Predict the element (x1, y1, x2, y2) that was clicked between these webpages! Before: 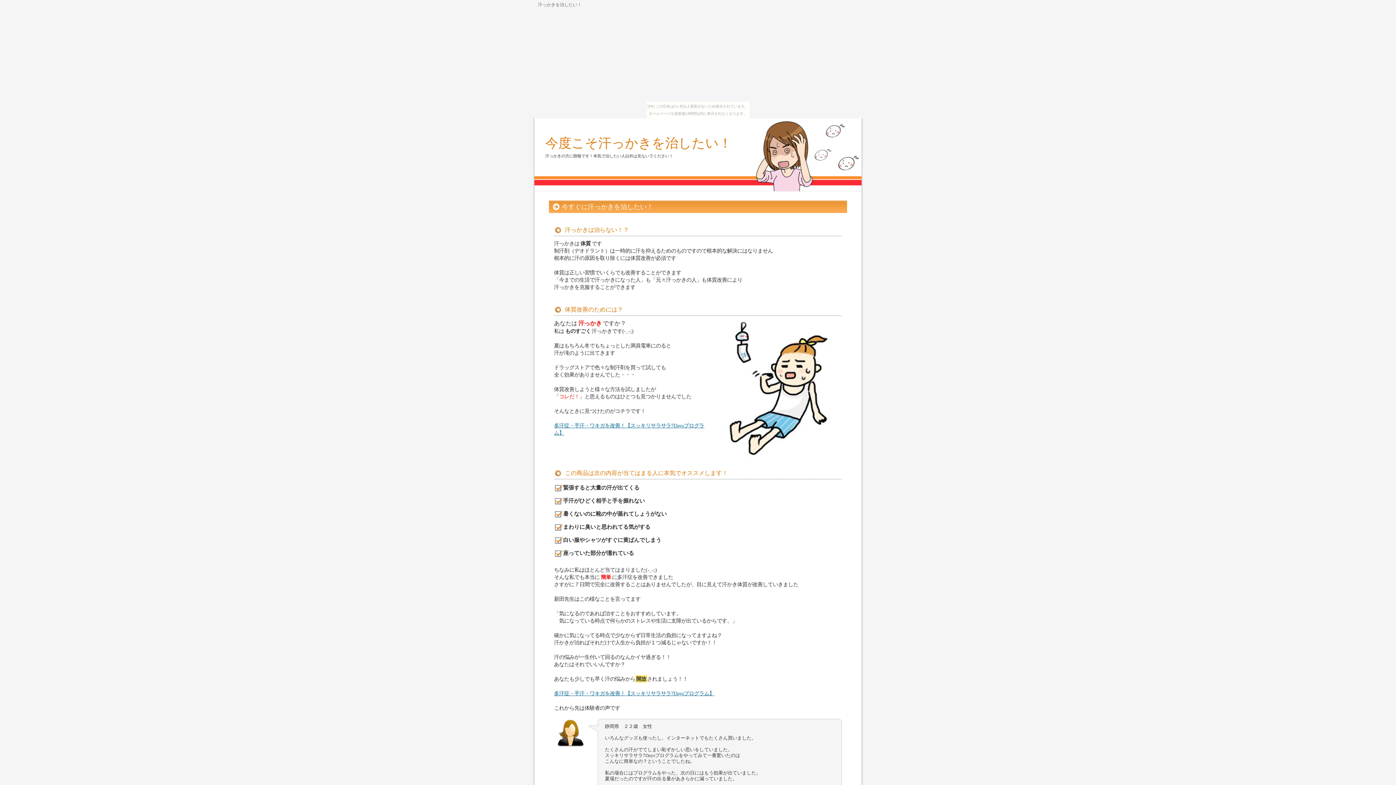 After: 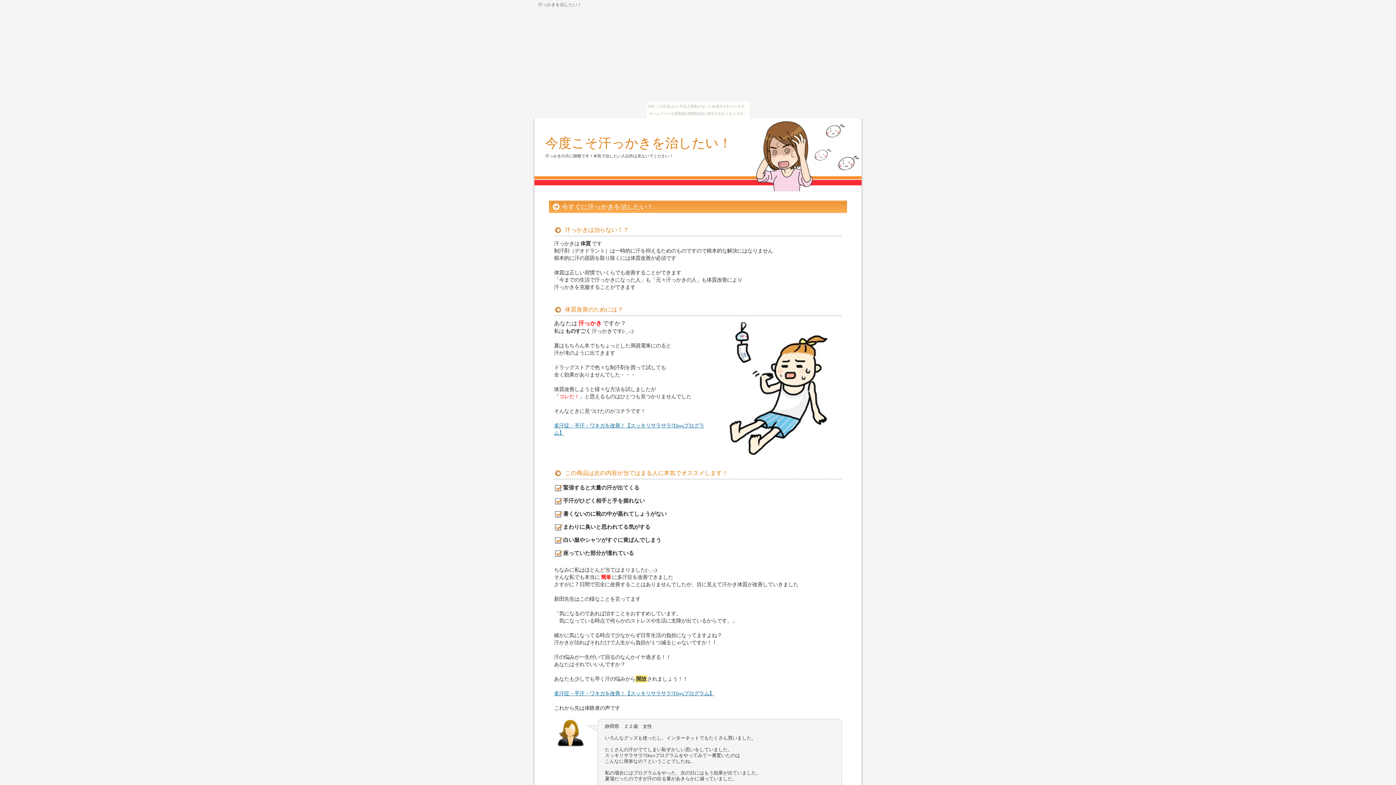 Action: bbox: (545, 135, 732, 150) label: 今度こそ汗っかきを治したい！